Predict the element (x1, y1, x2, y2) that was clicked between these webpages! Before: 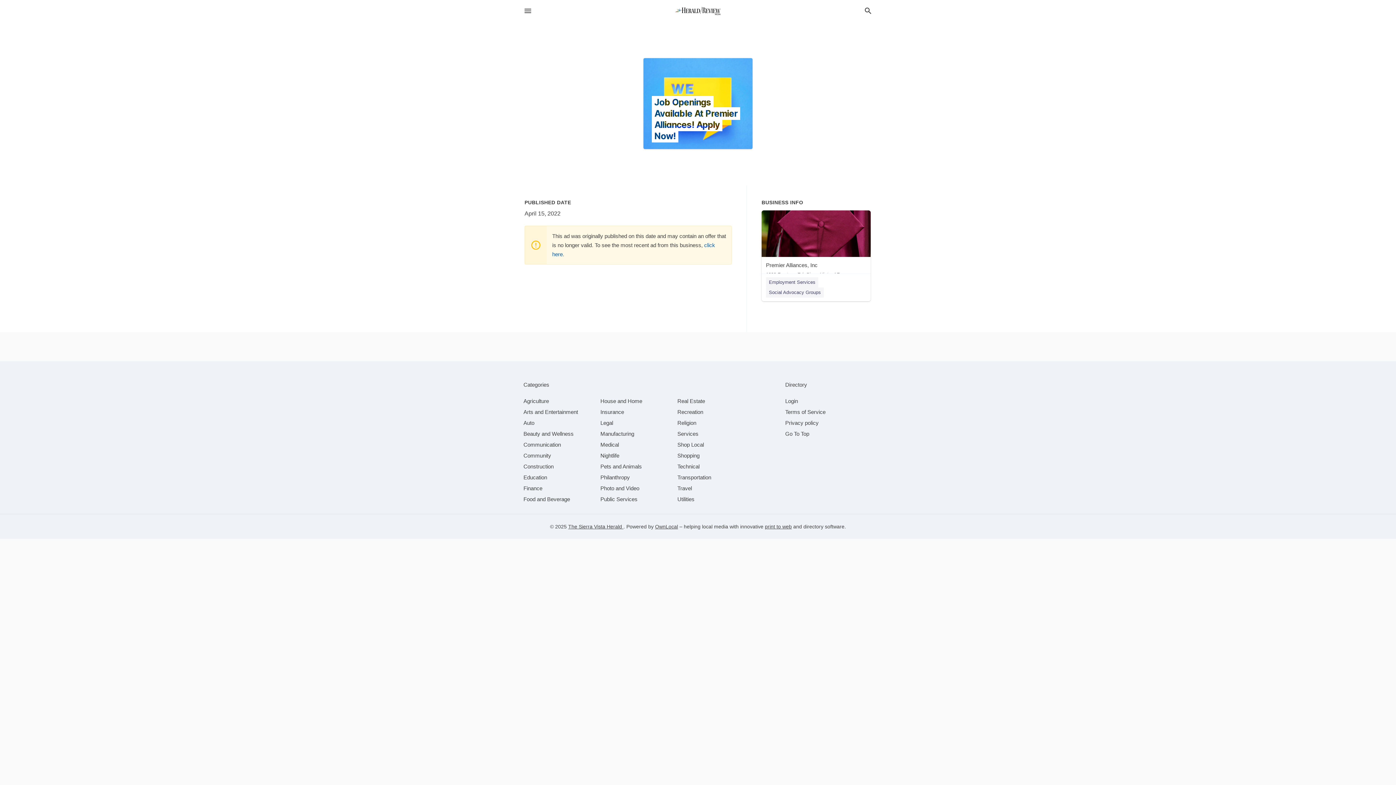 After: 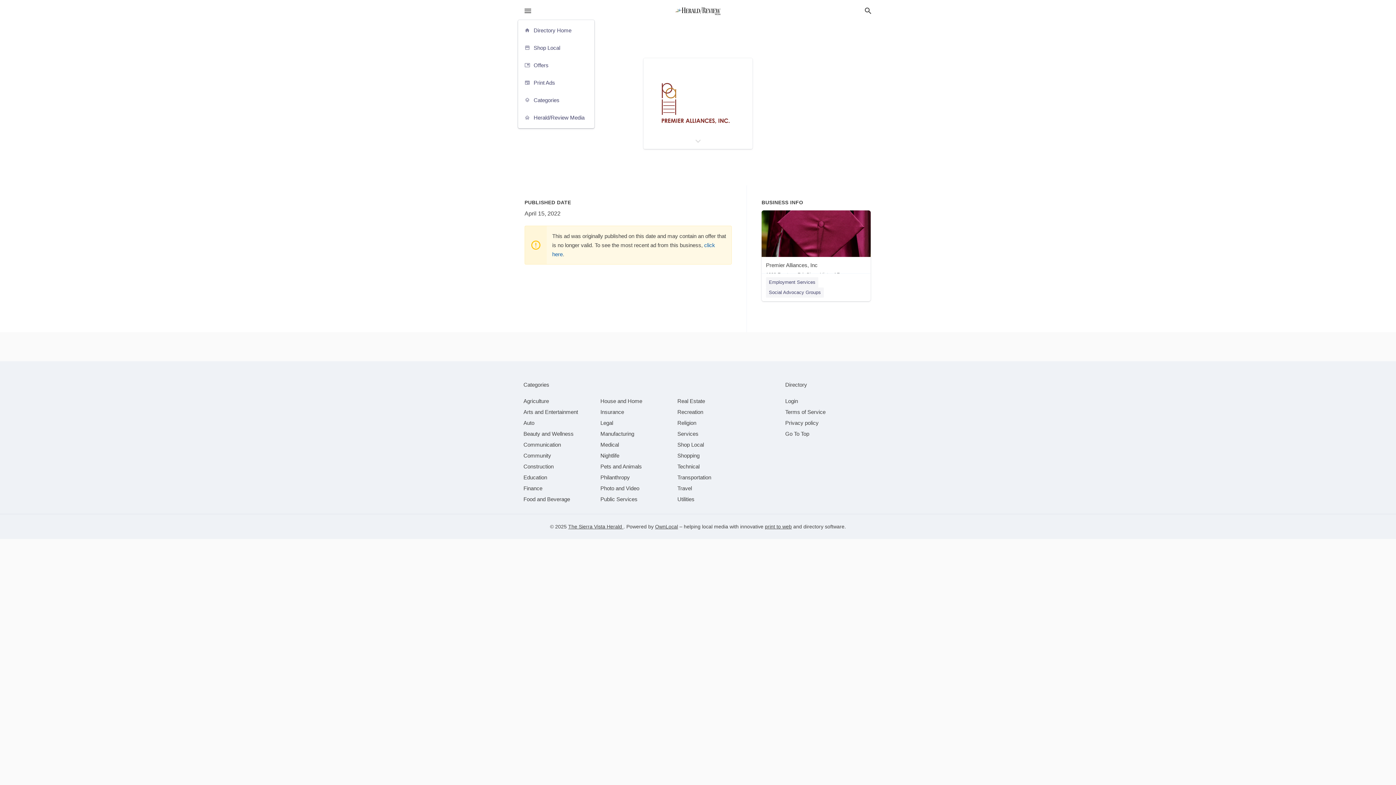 Action: bbox: (523, 6, 532, 15) label: hamburger menu